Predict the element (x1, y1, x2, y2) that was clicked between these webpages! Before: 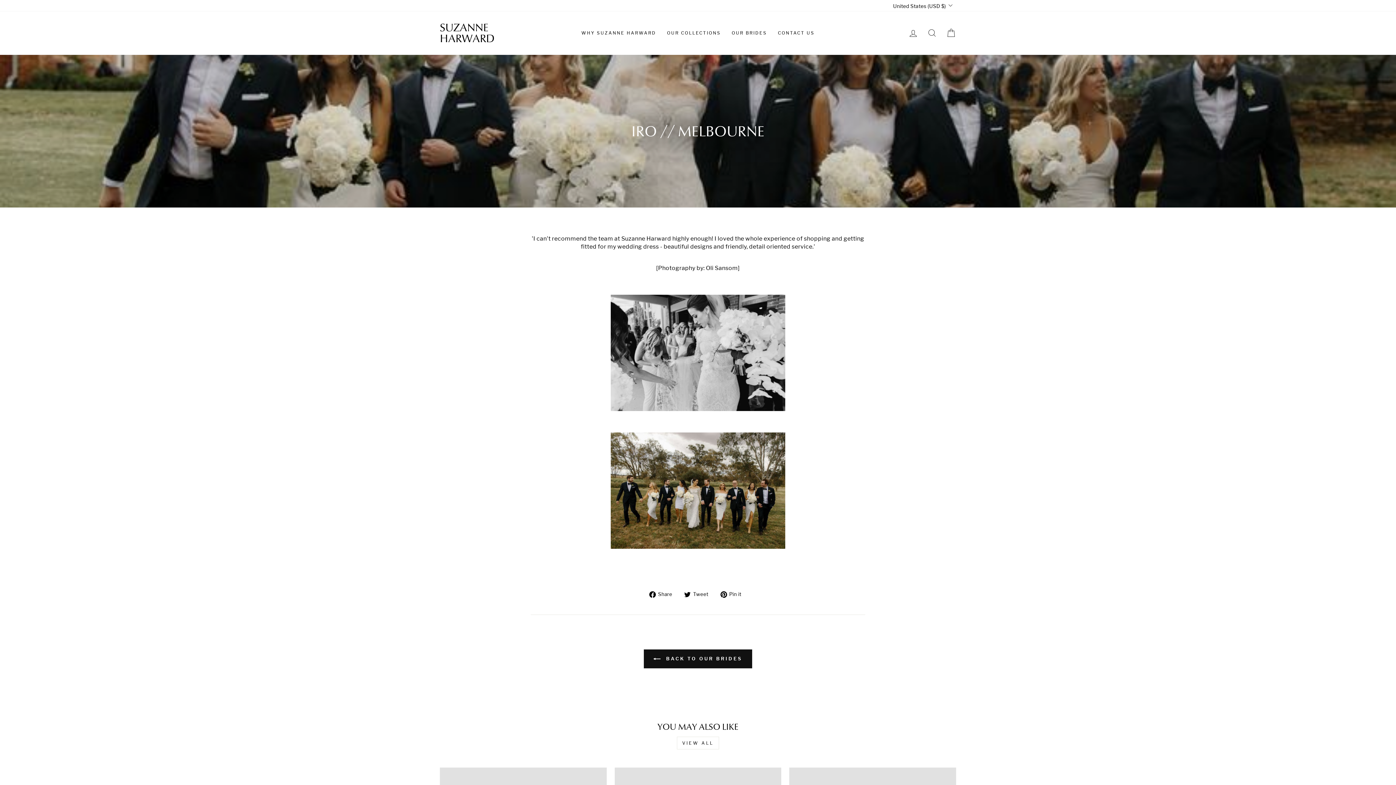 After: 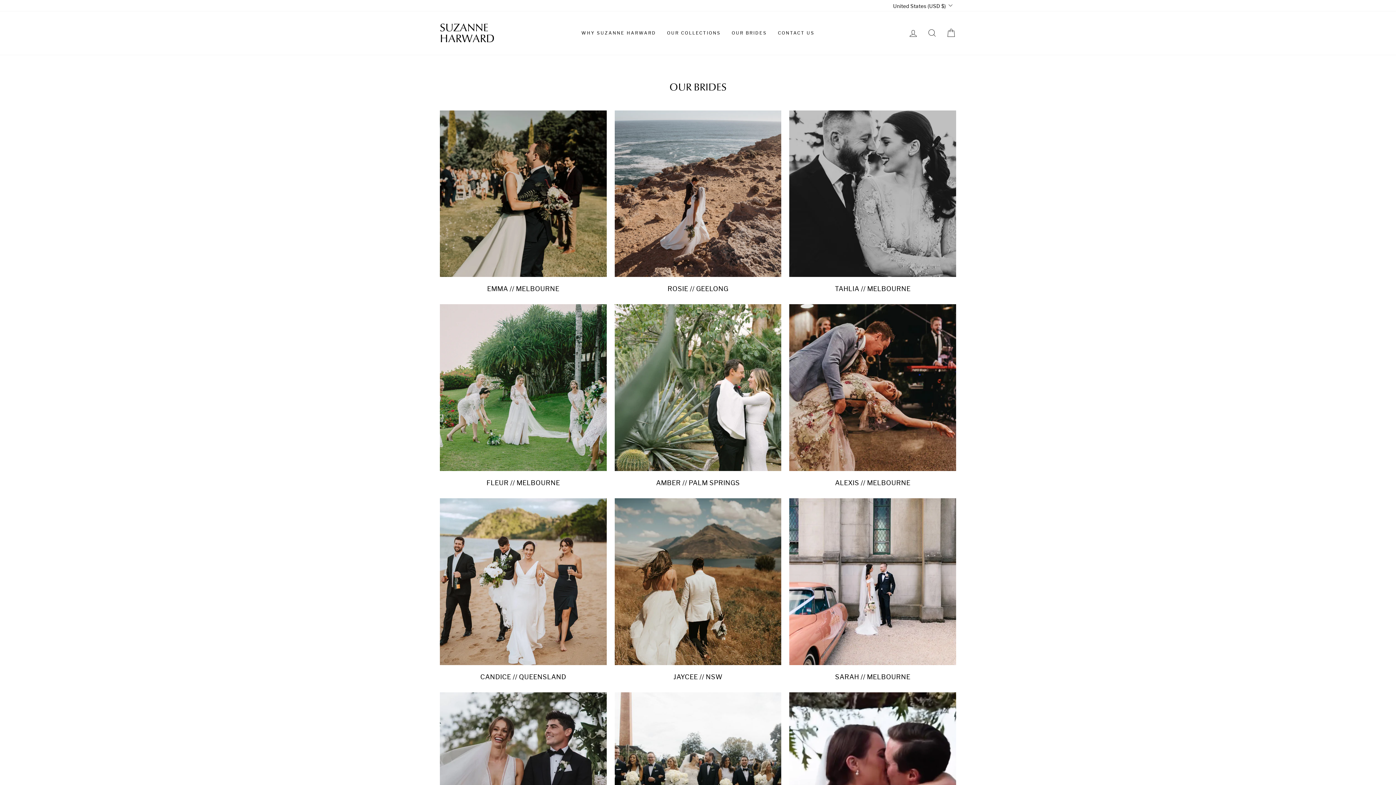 Action: label:  BACK TO OUR BRIDES bbox: (644, 649, 752, 668)